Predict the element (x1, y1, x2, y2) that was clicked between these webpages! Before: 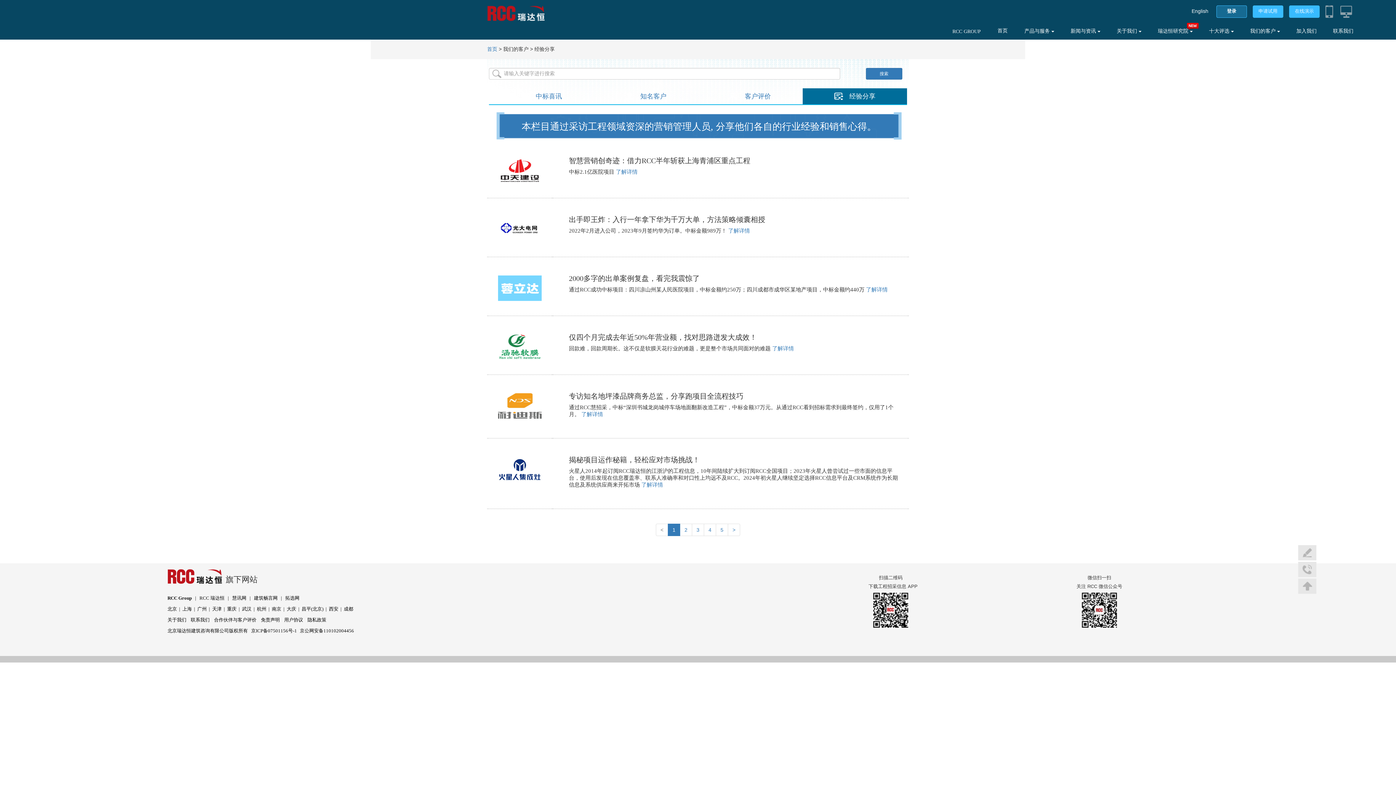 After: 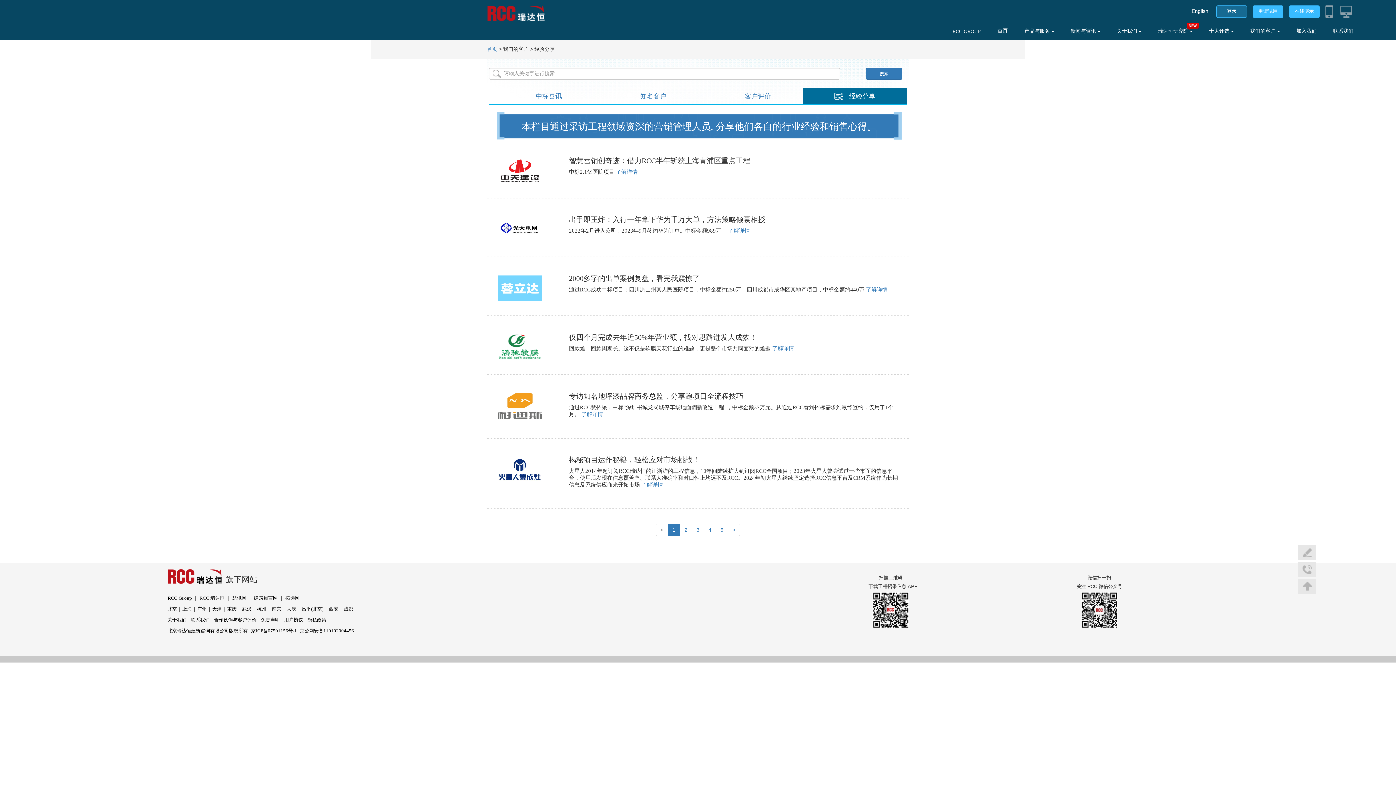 Action: bbox: (214, 617, 256, 622) label: 合作伙伴与客户评价